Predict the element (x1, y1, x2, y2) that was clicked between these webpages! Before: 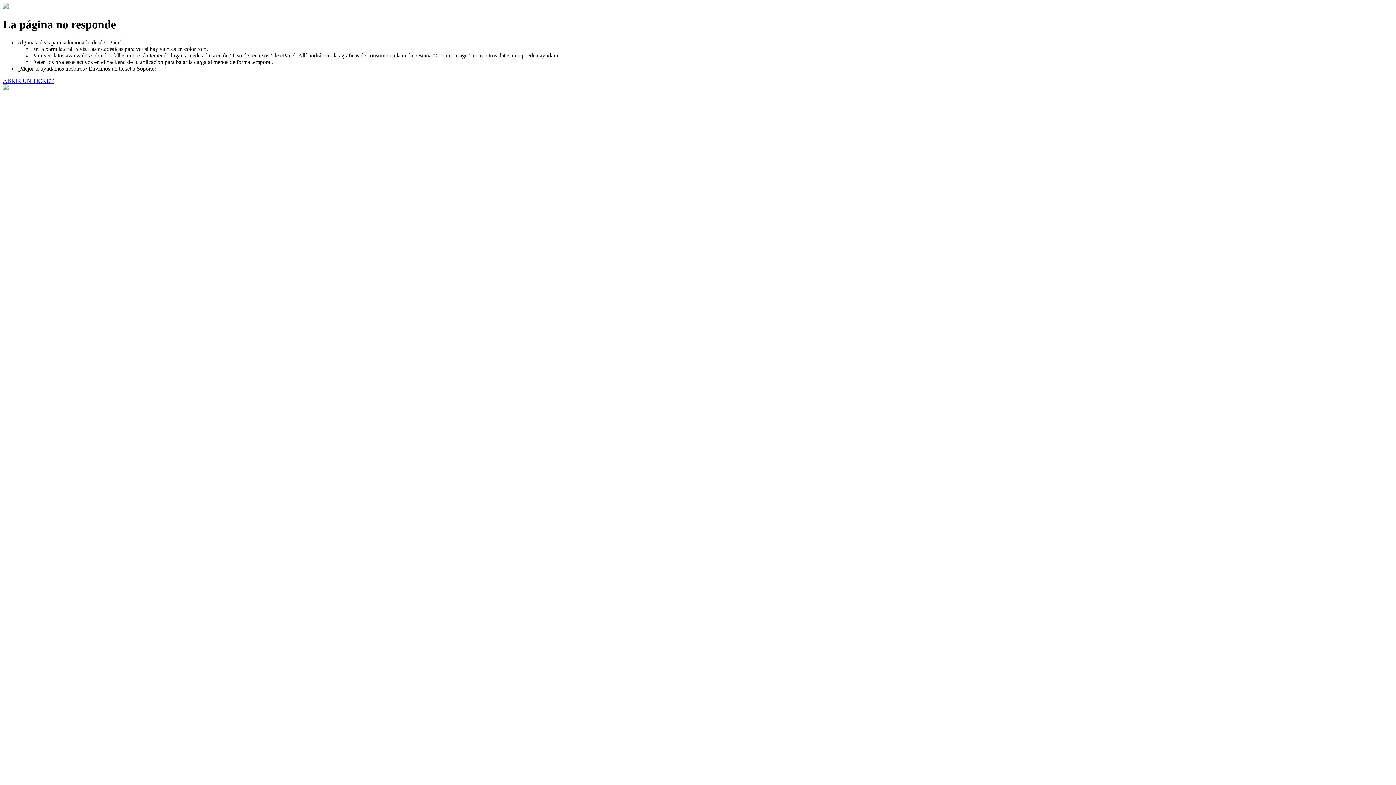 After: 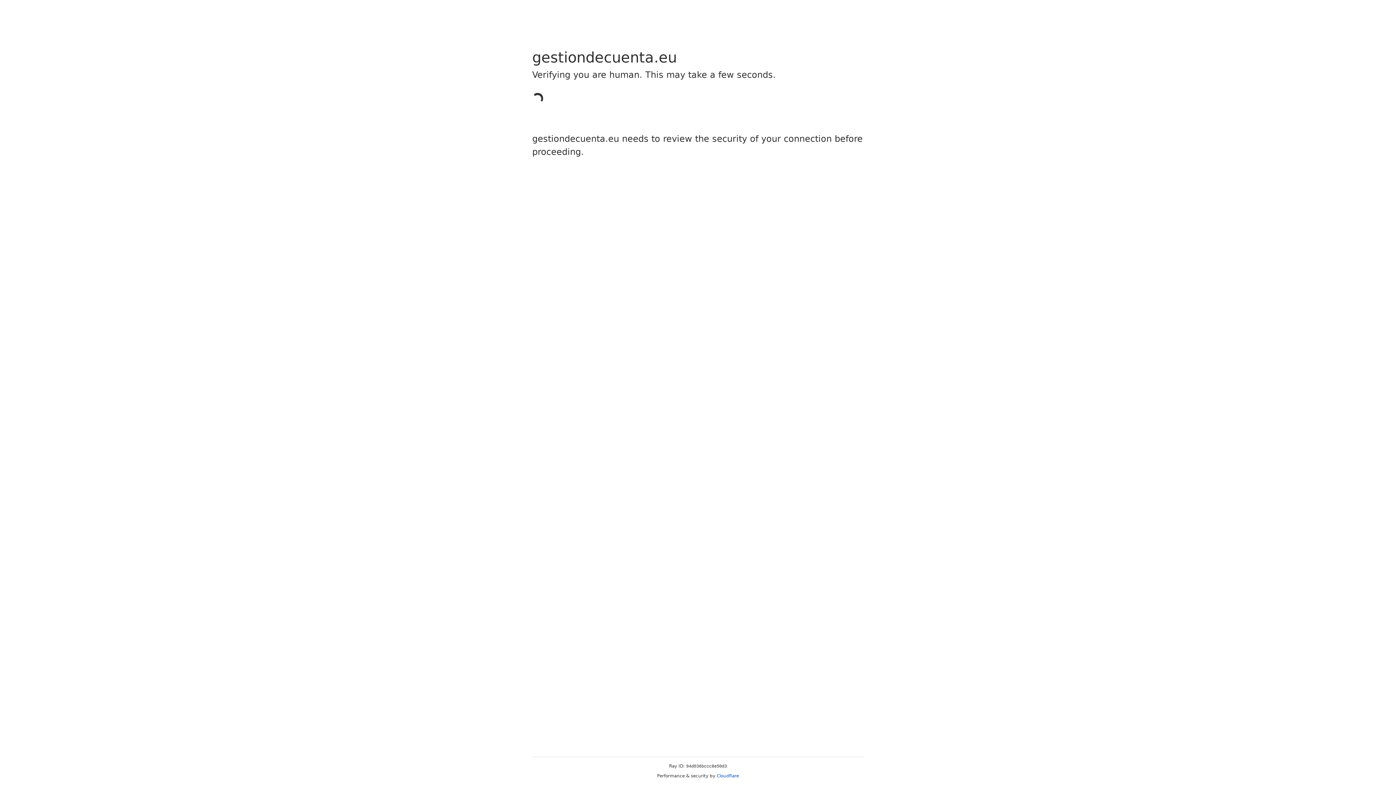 Action: bbox: (2, 77, 53, 83) label: ABRIR UN TICKET